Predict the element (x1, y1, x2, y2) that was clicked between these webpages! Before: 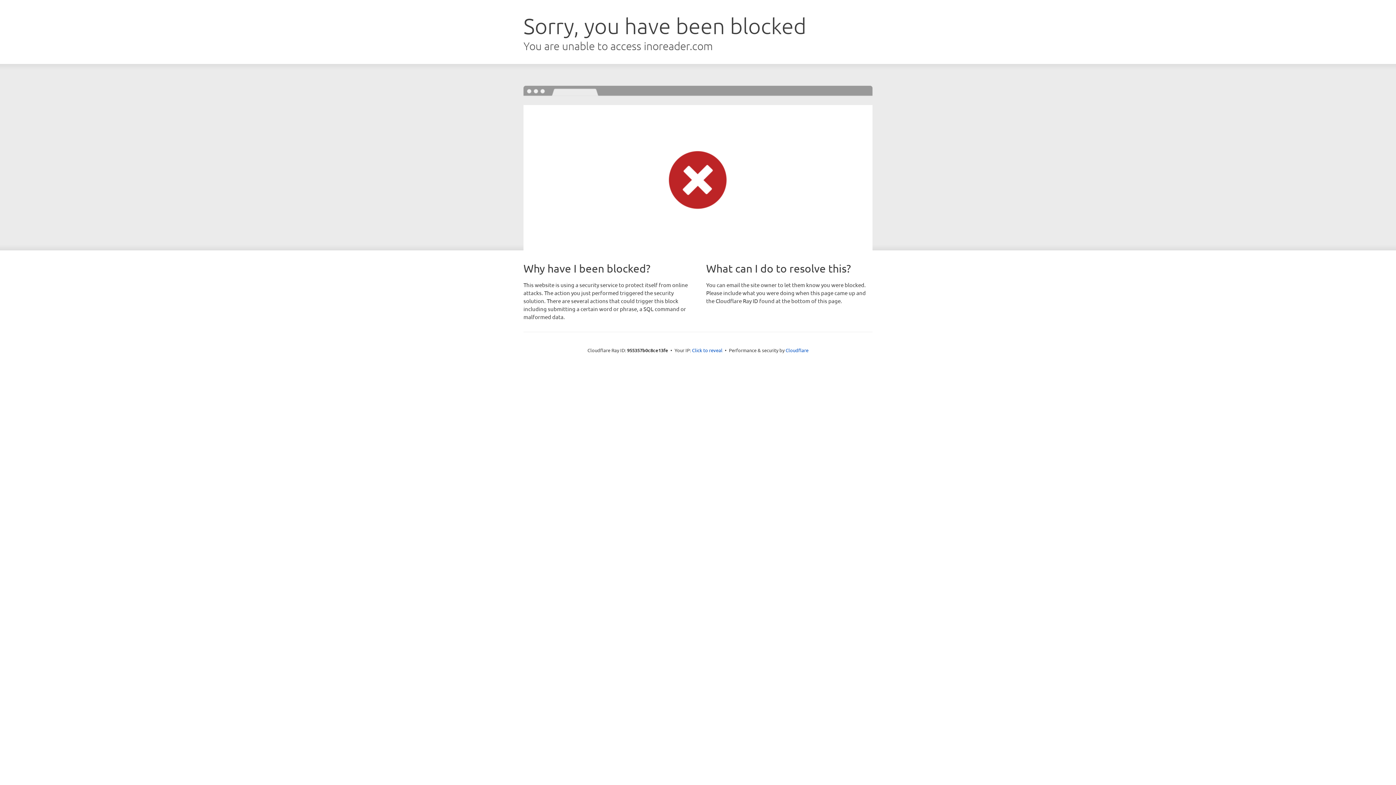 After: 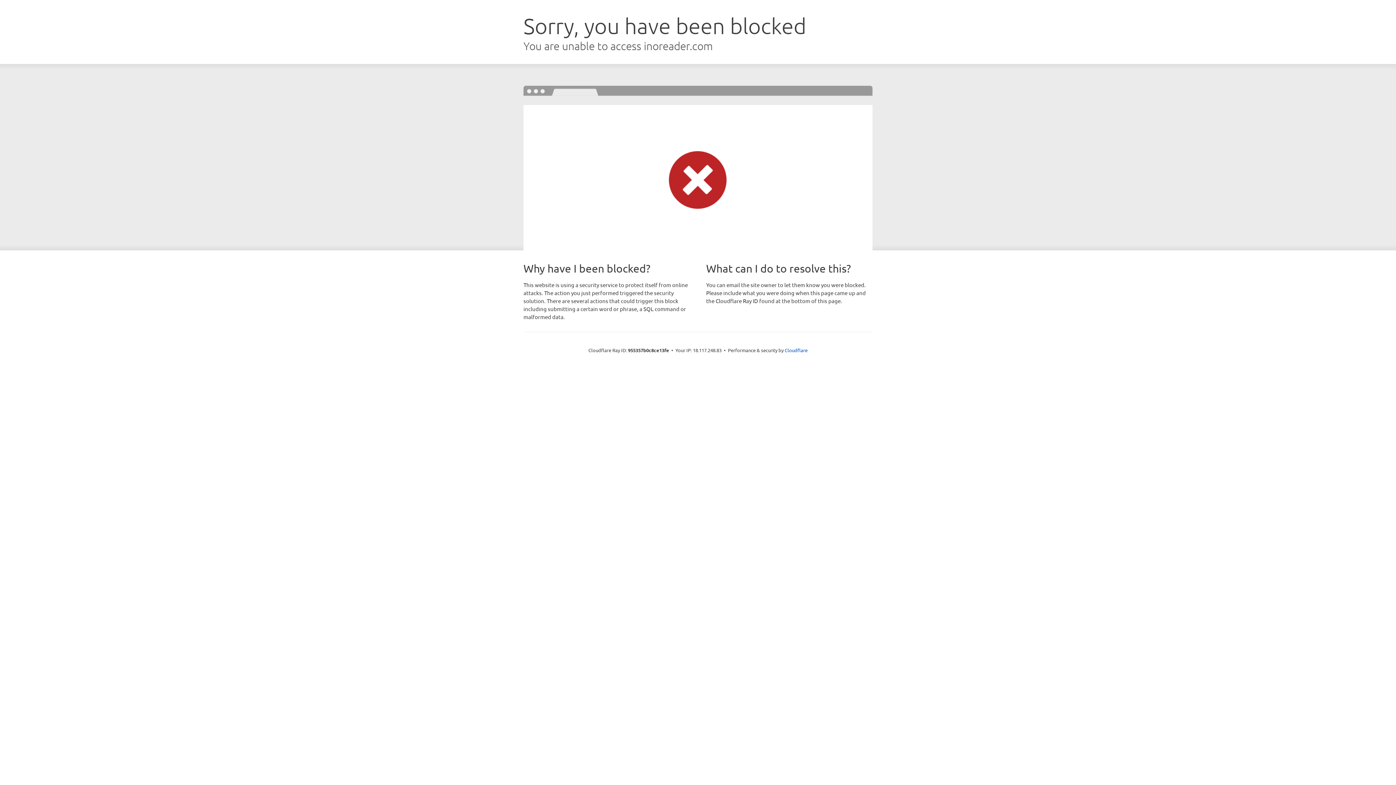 Action: bbox: (692, 346, 722, 353) label: Click to reveal